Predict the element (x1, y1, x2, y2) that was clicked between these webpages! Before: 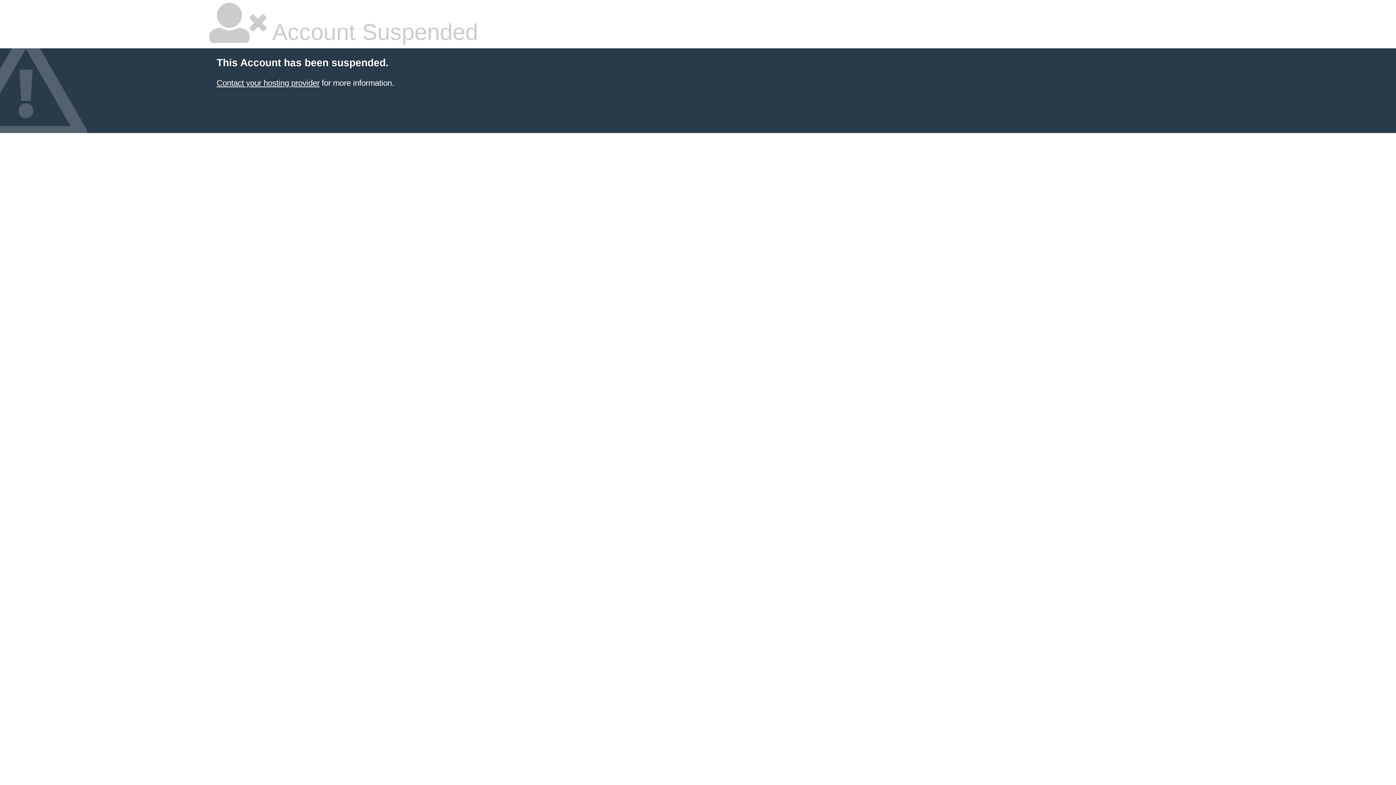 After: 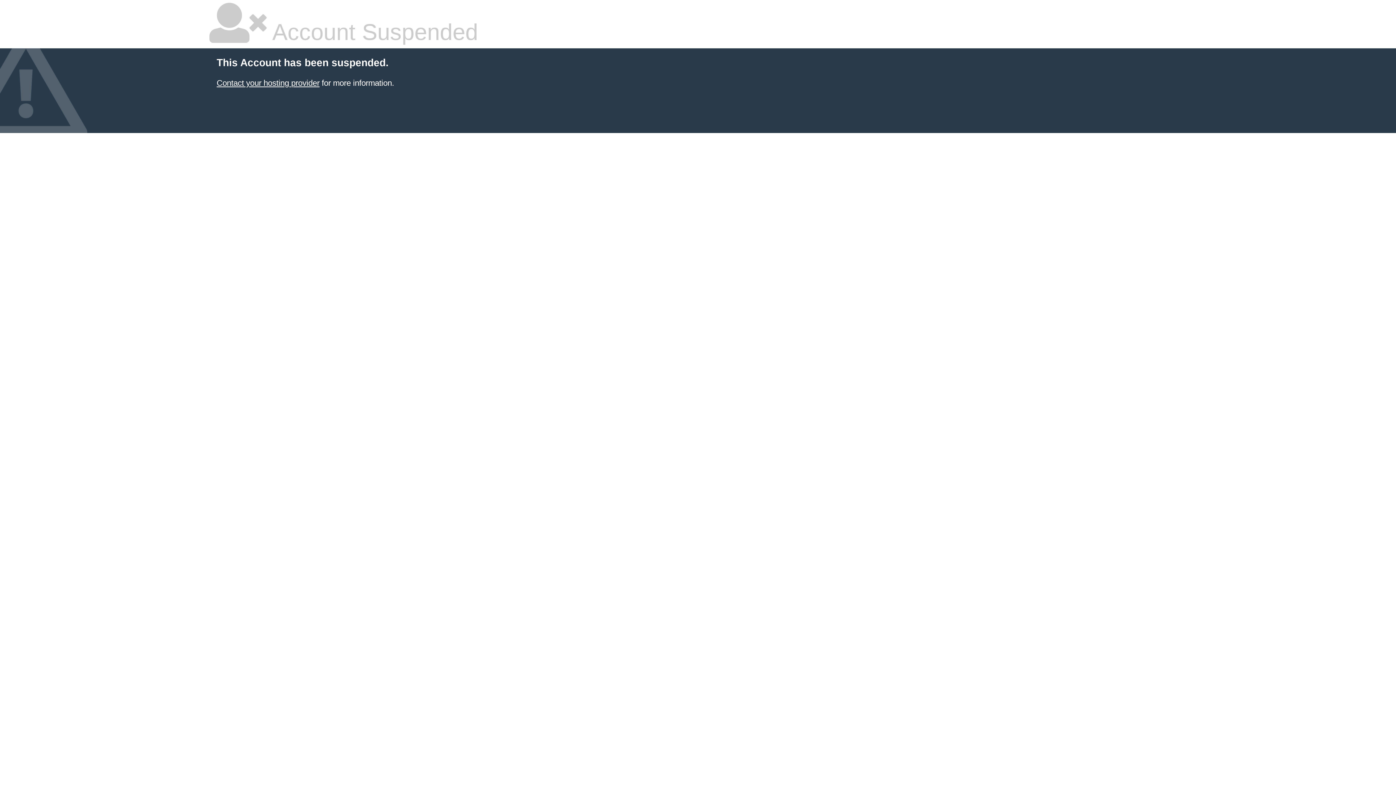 Action: bbox: (216, 78, 319, 87) label: Contact your hosting provider